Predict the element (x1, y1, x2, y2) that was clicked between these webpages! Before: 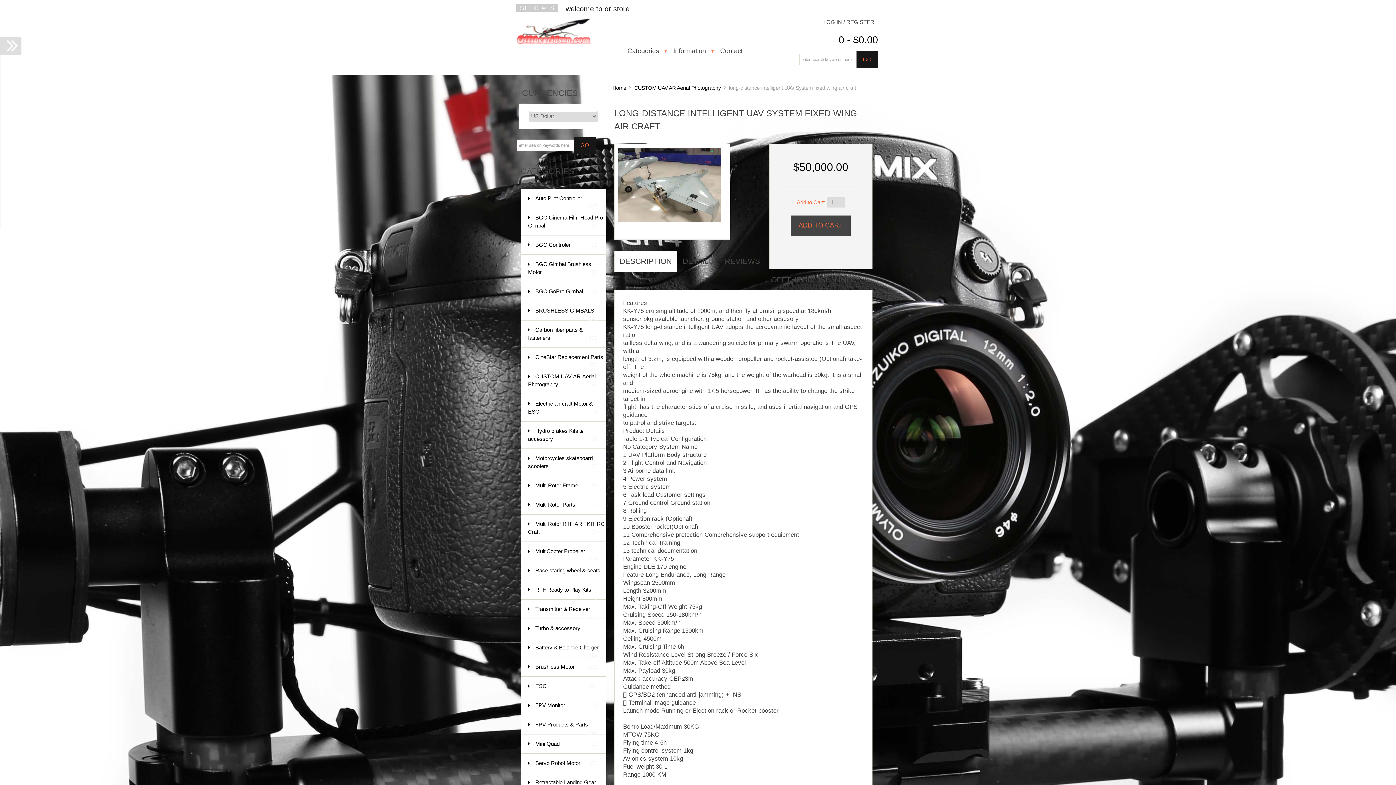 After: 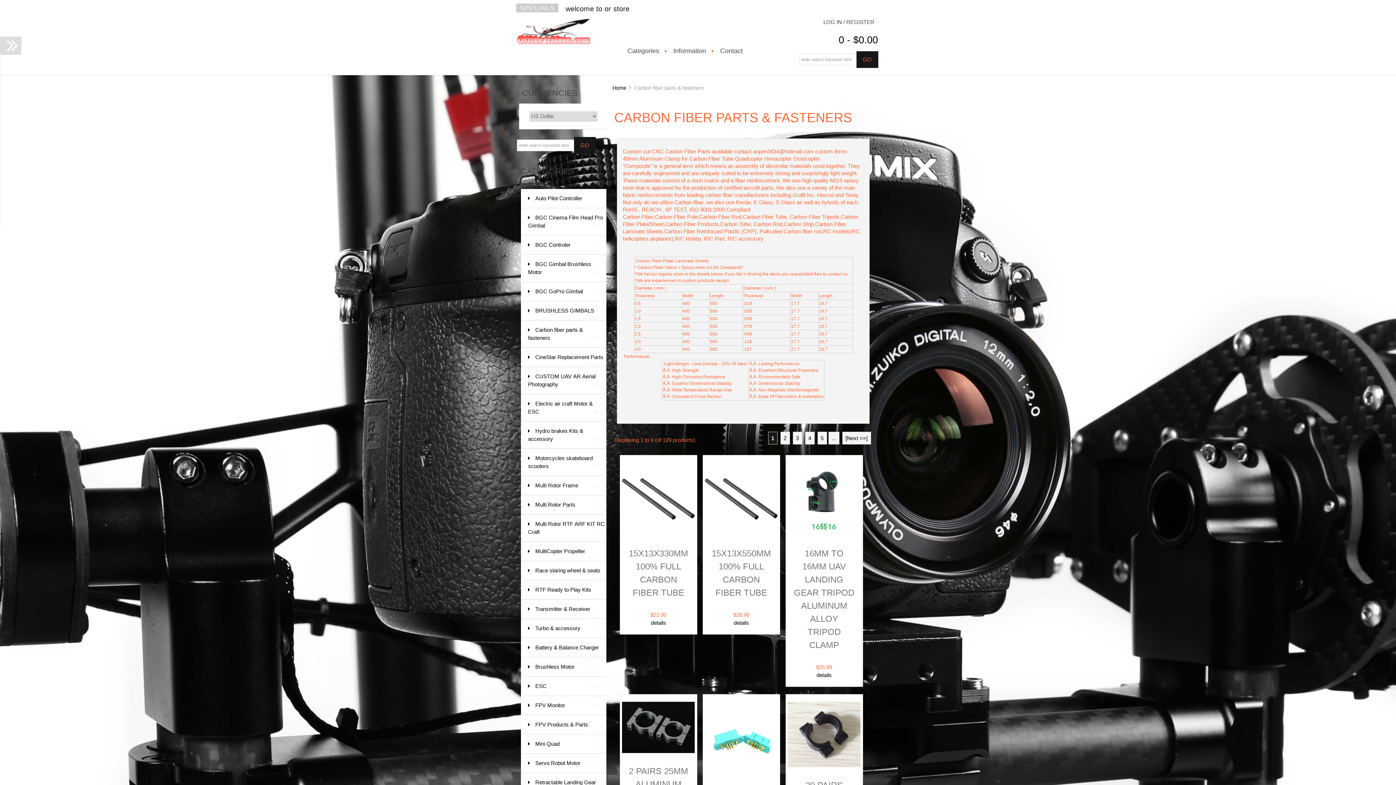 Action: label: Carbon fiber parts & fasteners
129 bbox: (520, 320, 606, 347)